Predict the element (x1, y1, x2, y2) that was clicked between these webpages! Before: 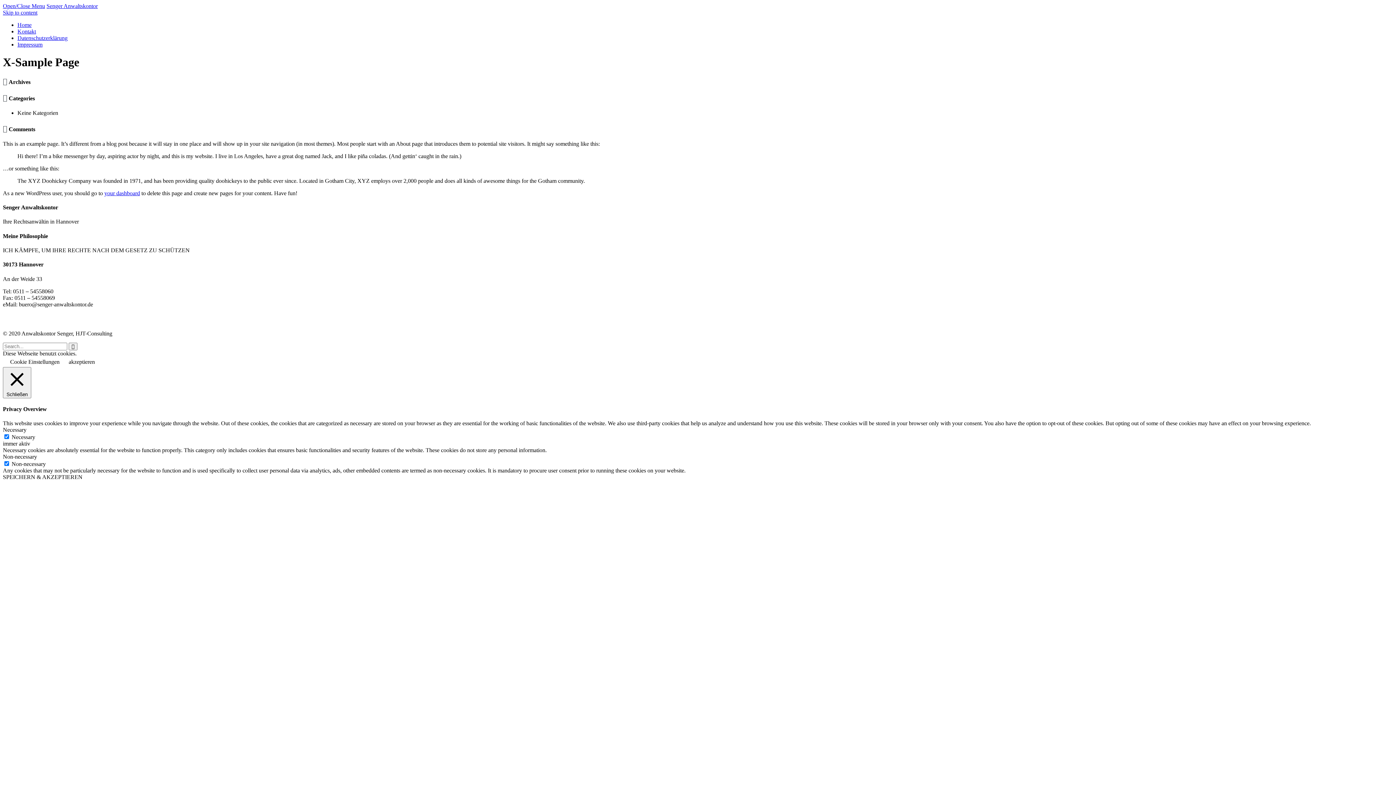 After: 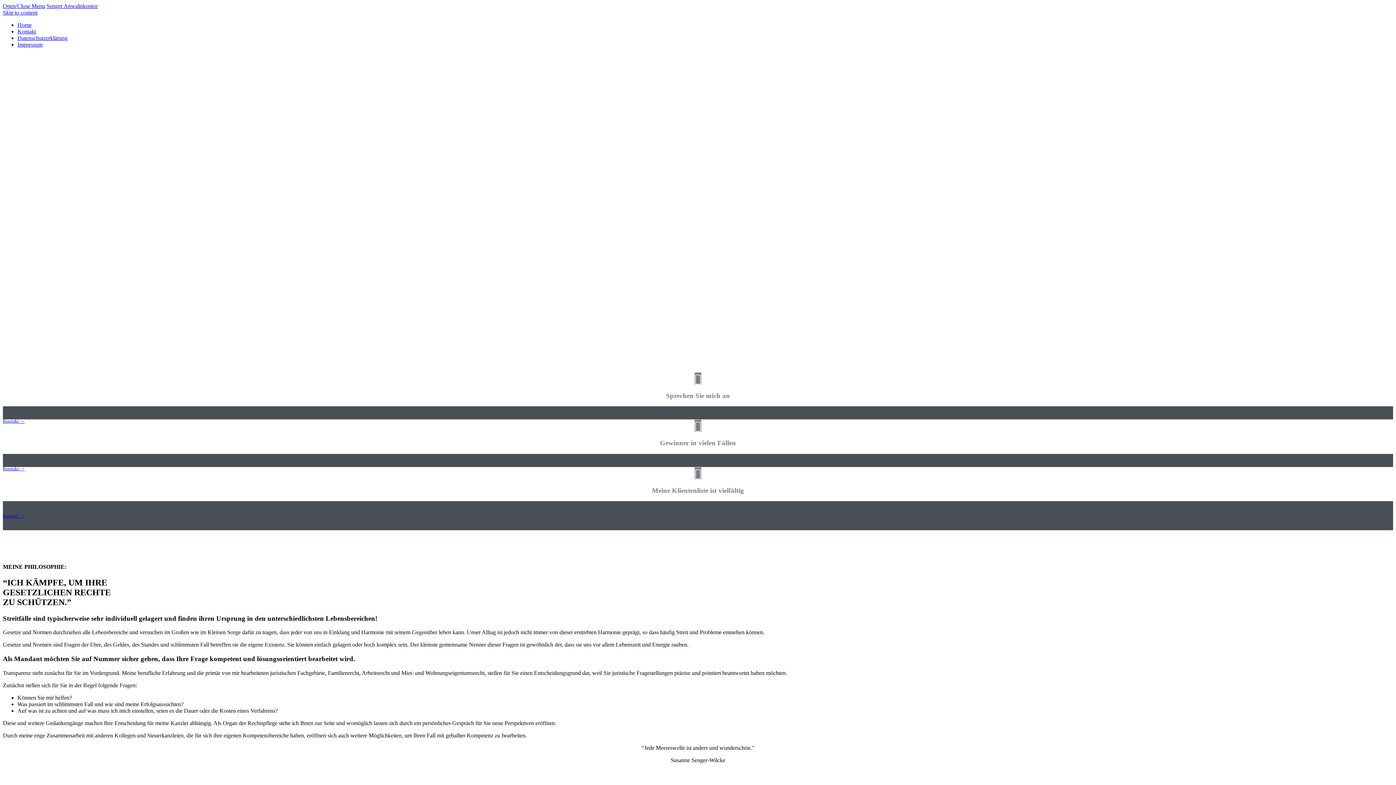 Action: label: Home bbox: (17, 21, 31, 28)